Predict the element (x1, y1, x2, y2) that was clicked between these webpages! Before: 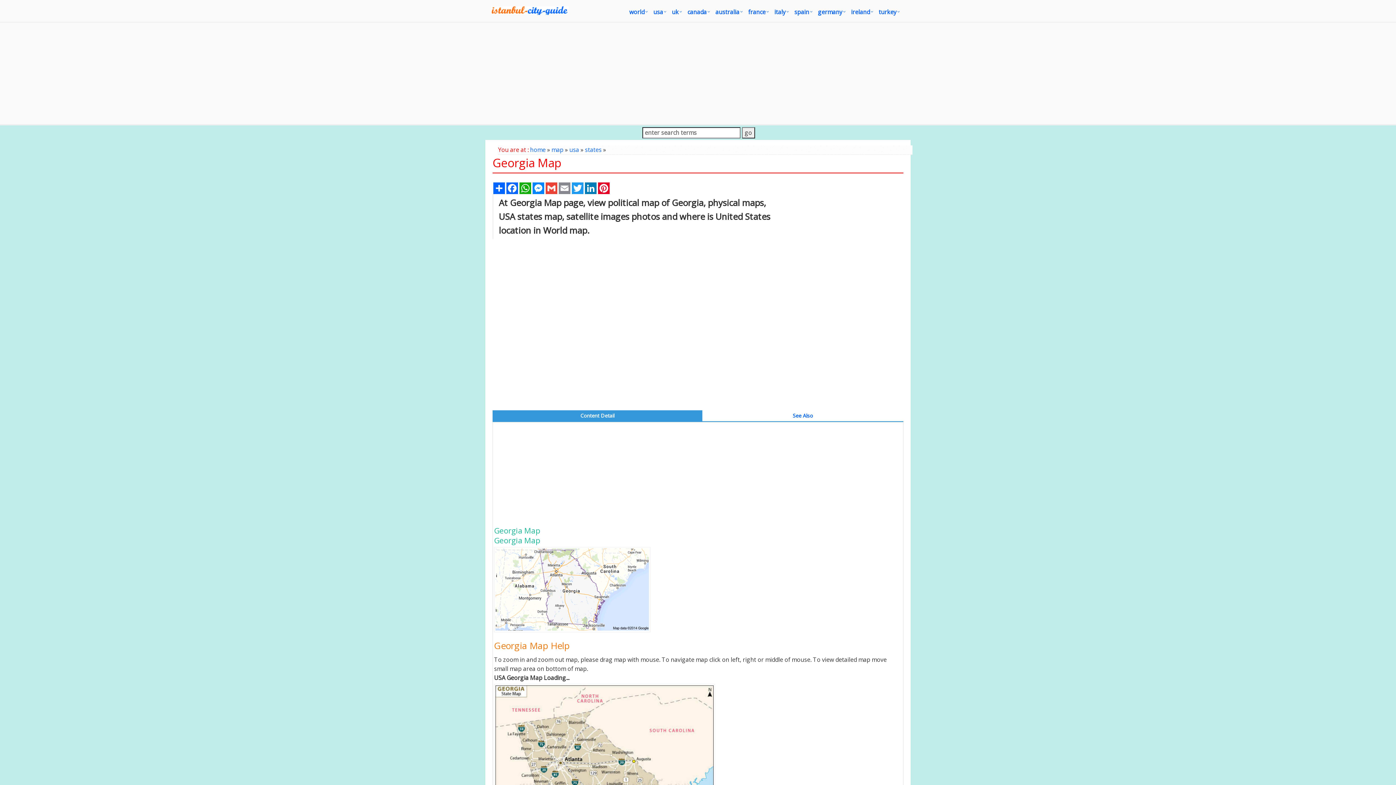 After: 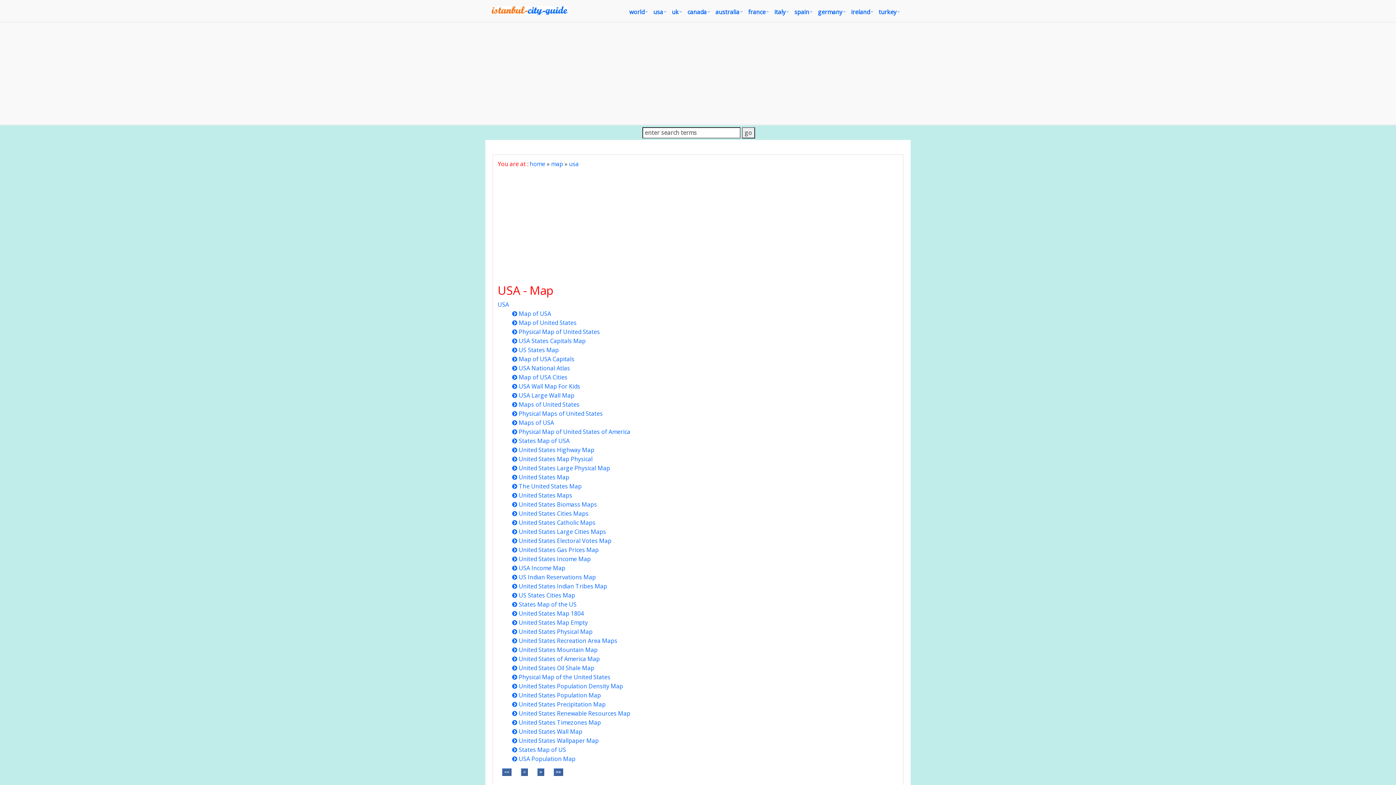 Action: label: usa bbox: (569, 145, 579, 153)